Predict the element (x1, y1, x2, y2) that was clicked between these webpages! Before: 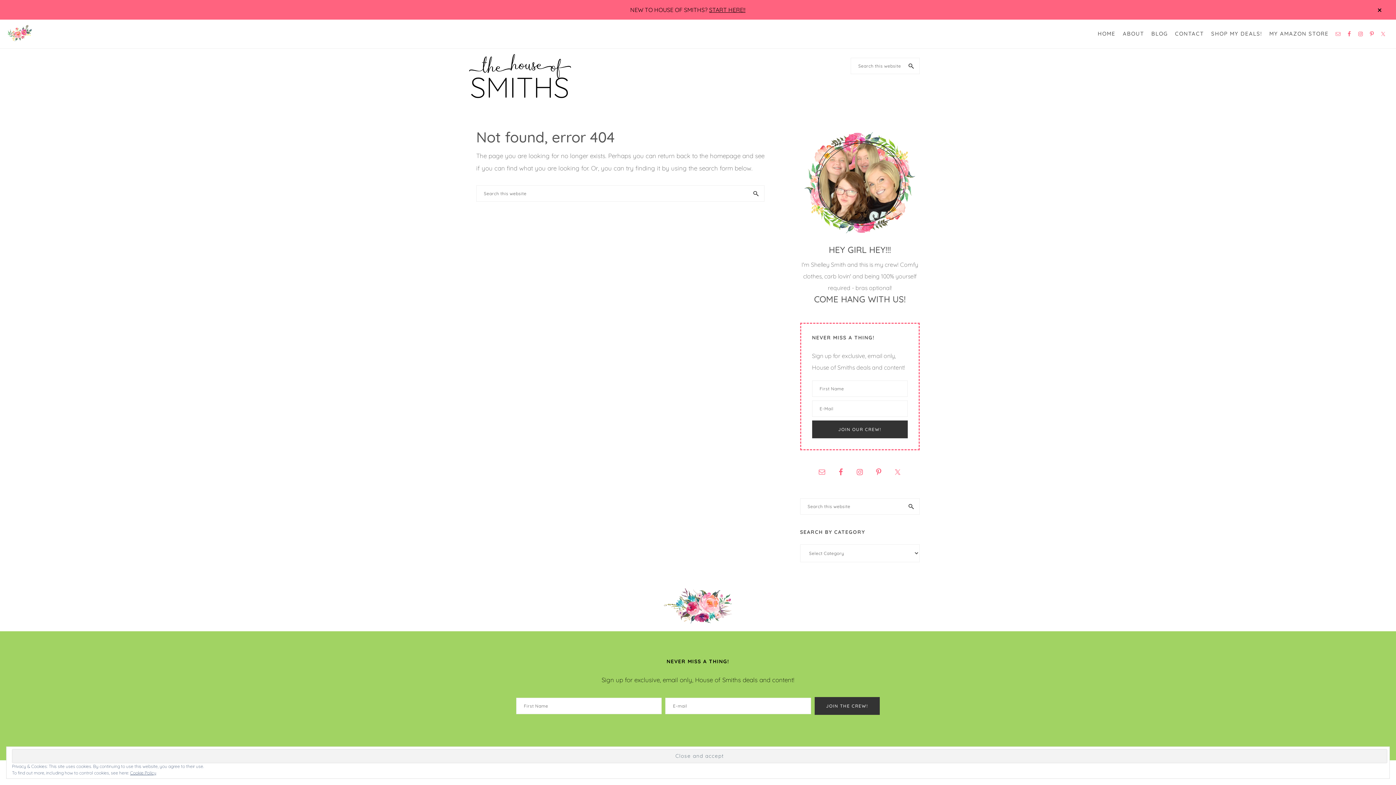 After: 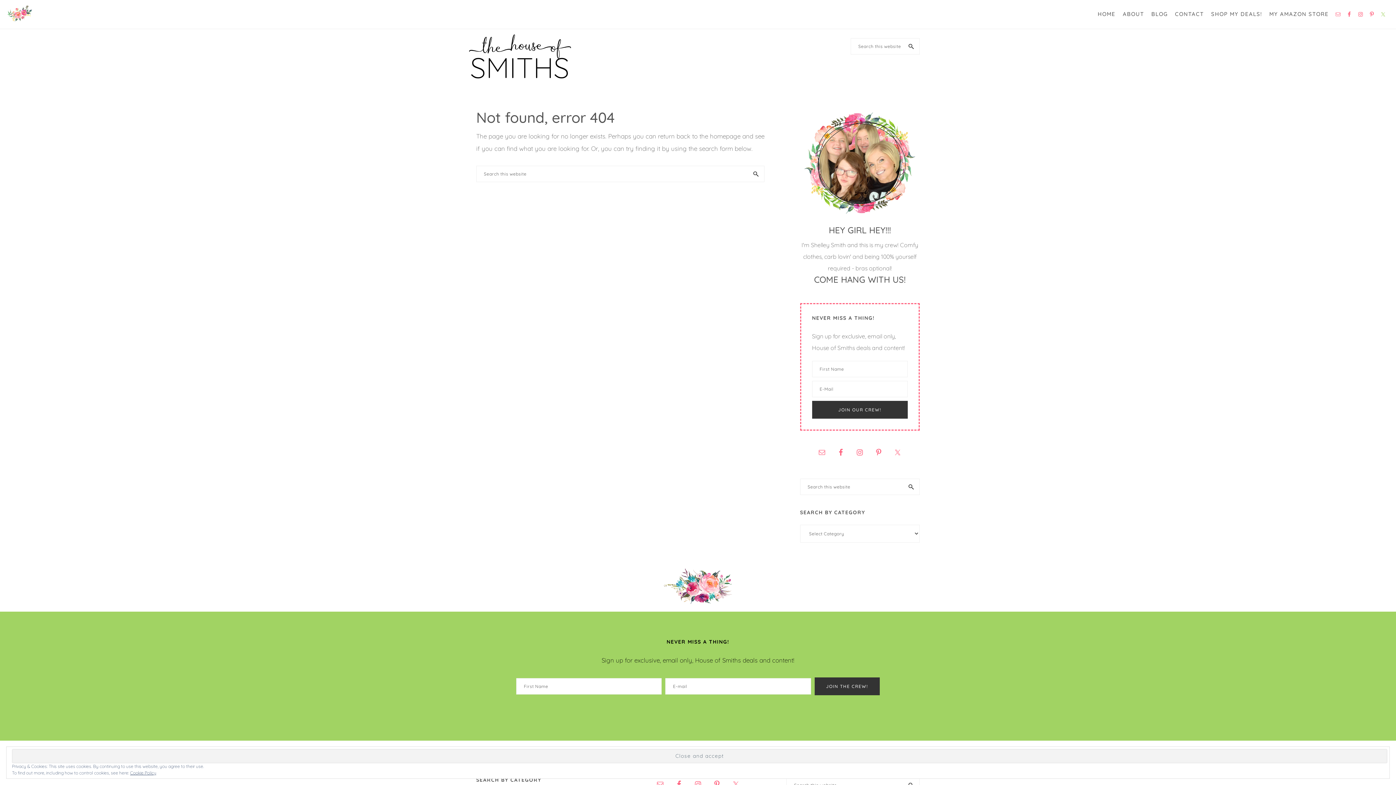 Action: label: CLOSE TOP BANNER bbox: (1363, 0, 1396, 19)